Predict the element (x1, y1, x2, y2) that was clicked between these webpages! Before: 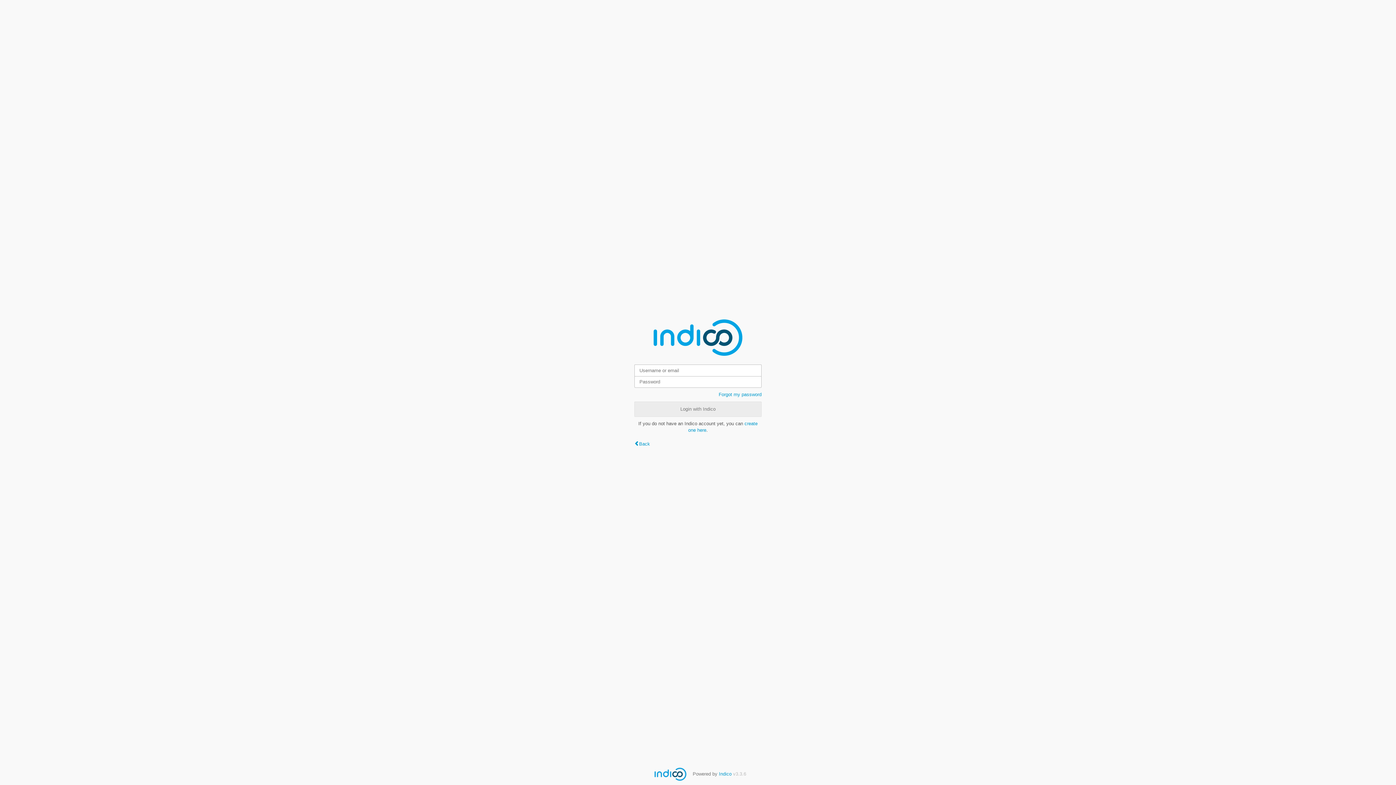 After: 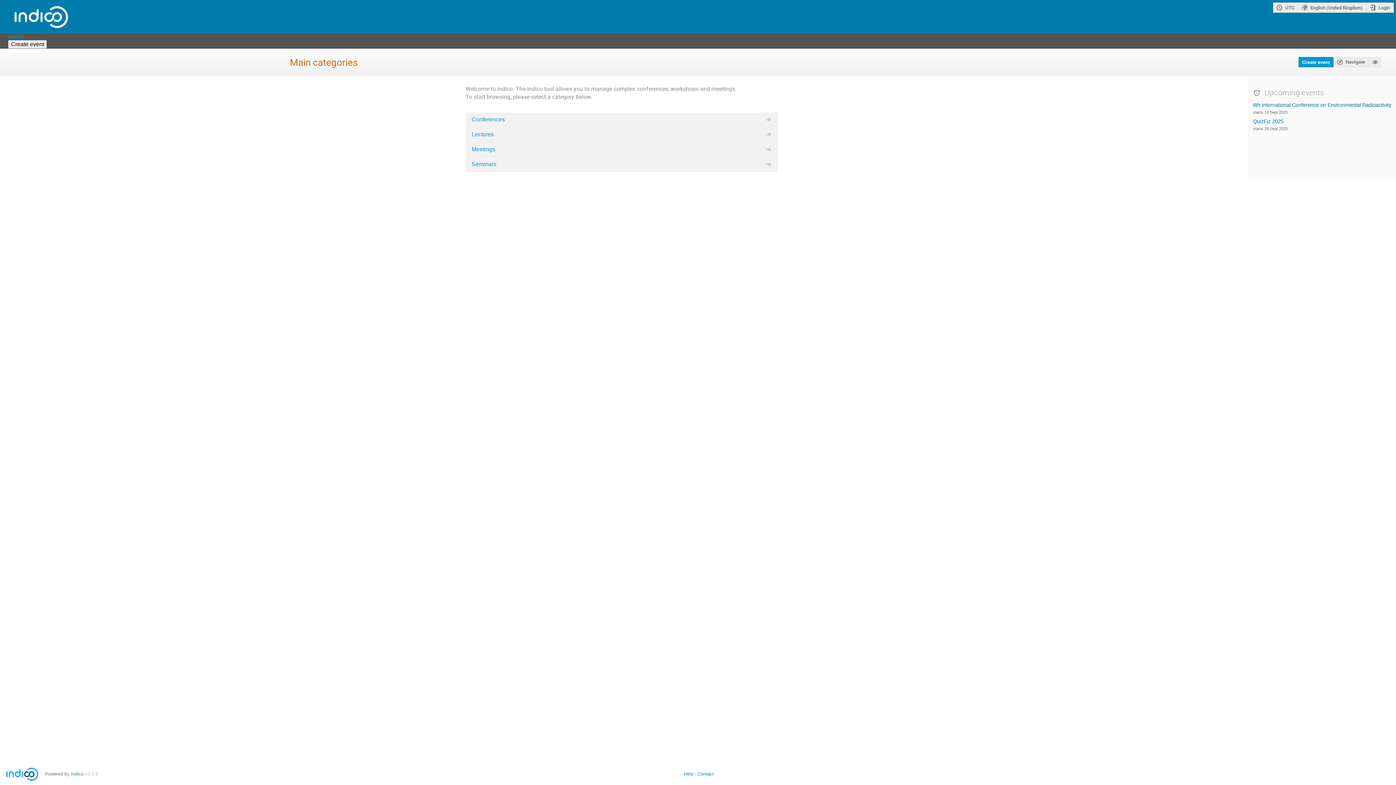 Action: bbox: (634, 441, 650, 446) label: Back